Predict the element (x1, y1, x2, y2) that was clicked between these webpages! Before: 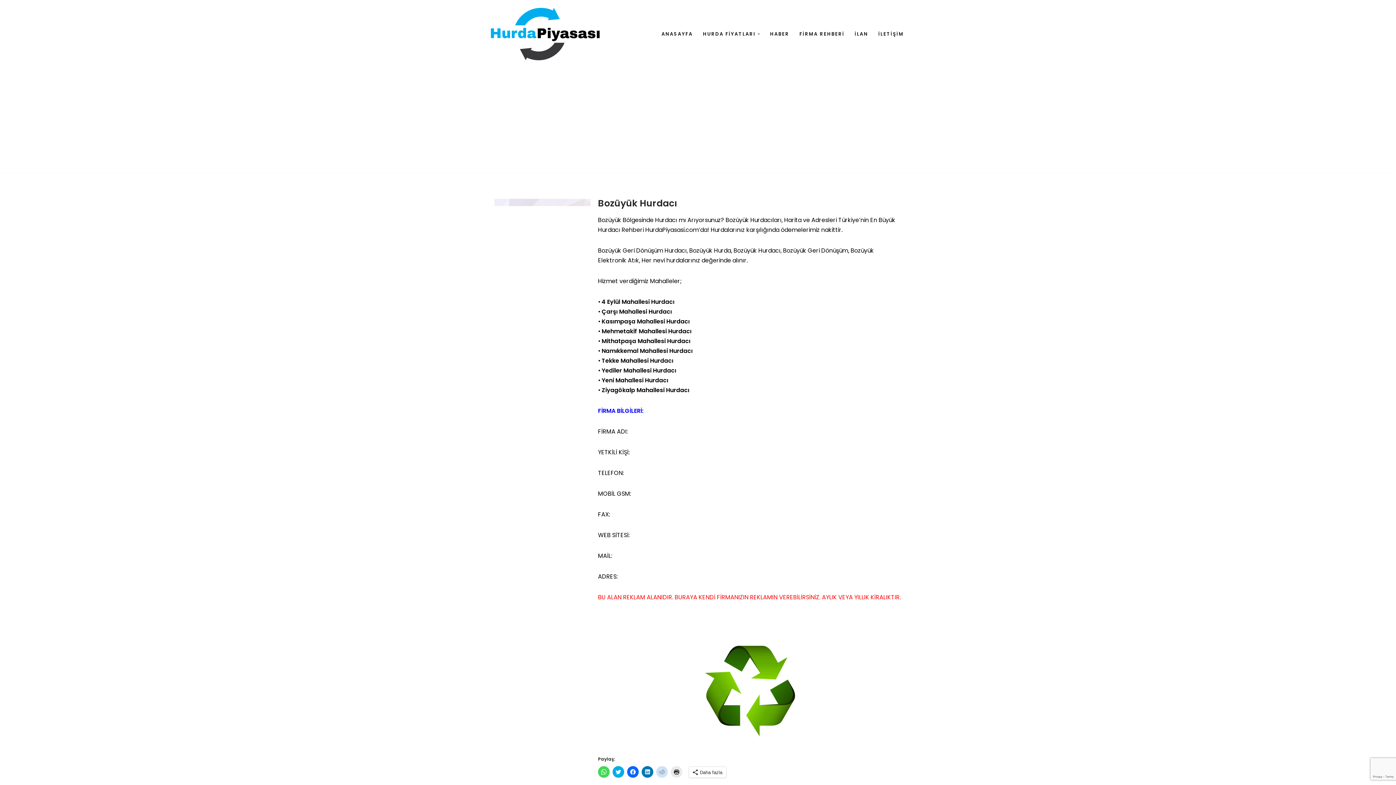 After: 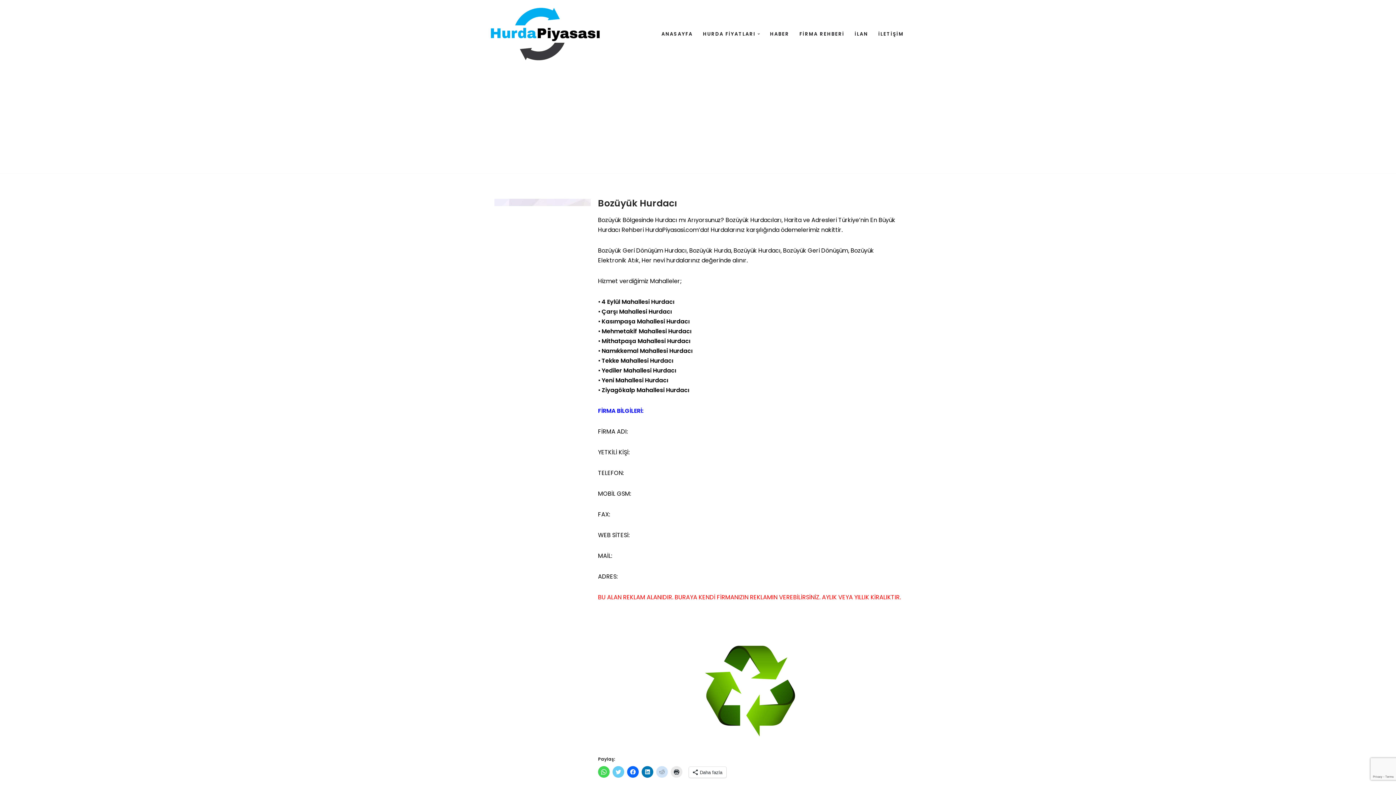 Action: label: Twitter üzerinde paylaşmak için tıklayın (Yeni pencerede açılır) bbox: (612, 766, 624, 778)